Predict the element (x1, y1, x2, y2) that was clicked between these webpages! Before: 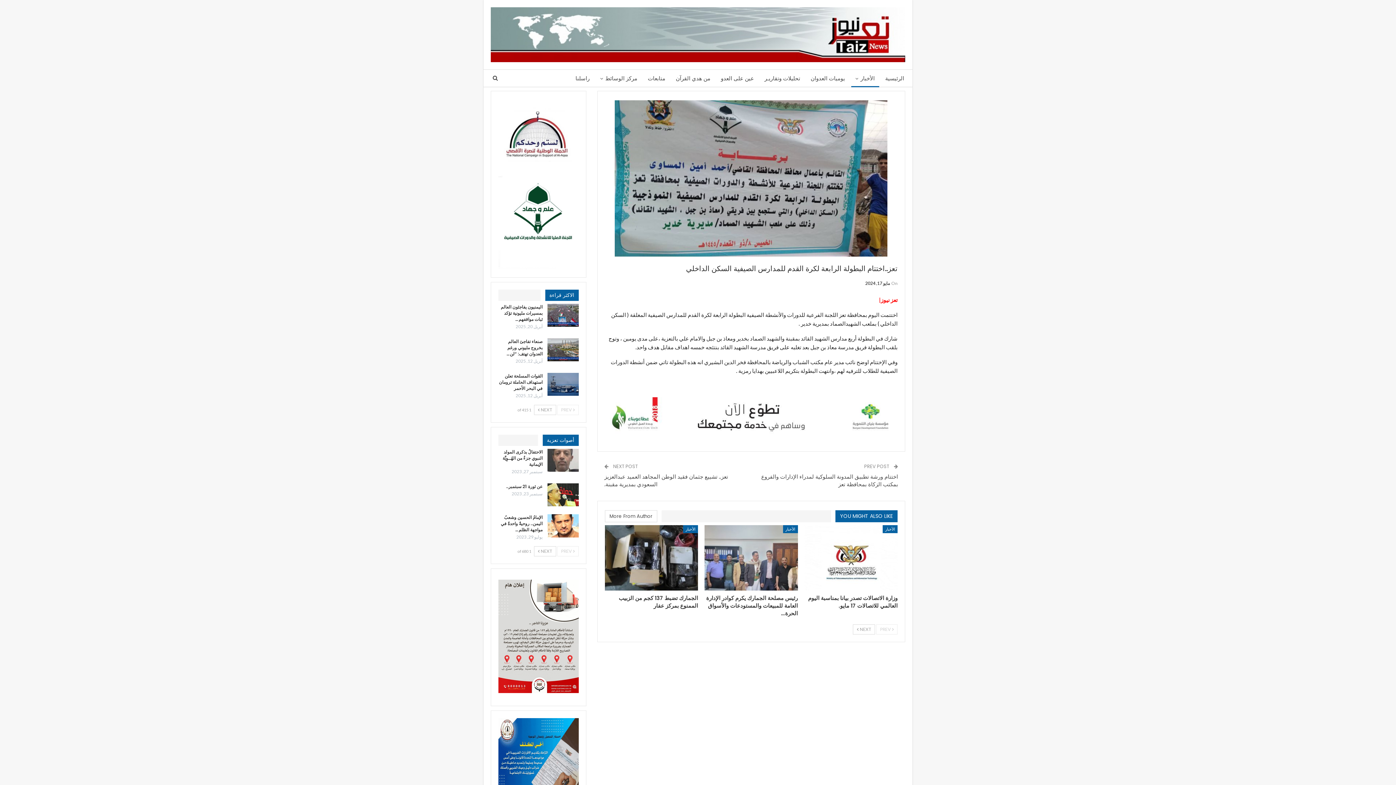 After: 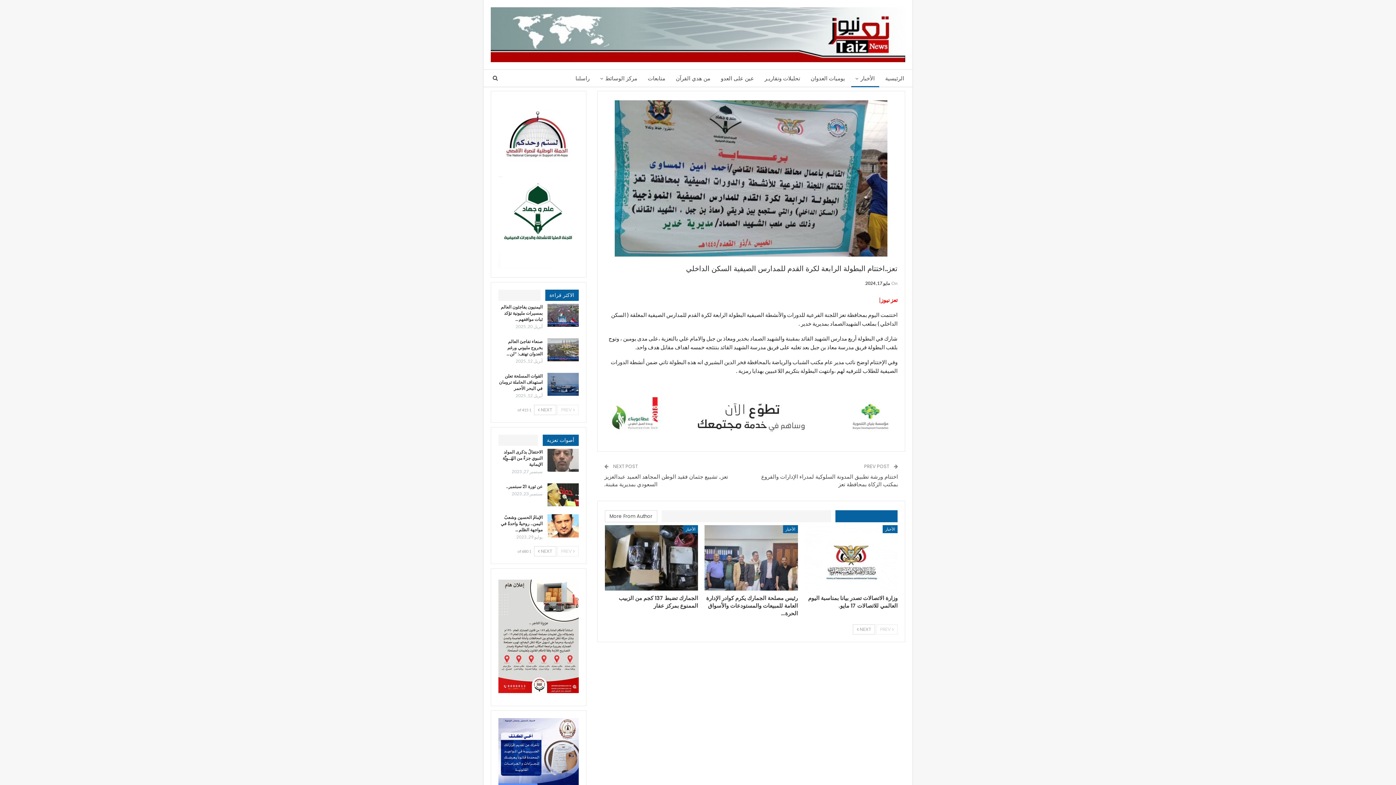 Action: label: YOU MIGHT ALSO LIKE bbox: (831, 512, 897, 519)